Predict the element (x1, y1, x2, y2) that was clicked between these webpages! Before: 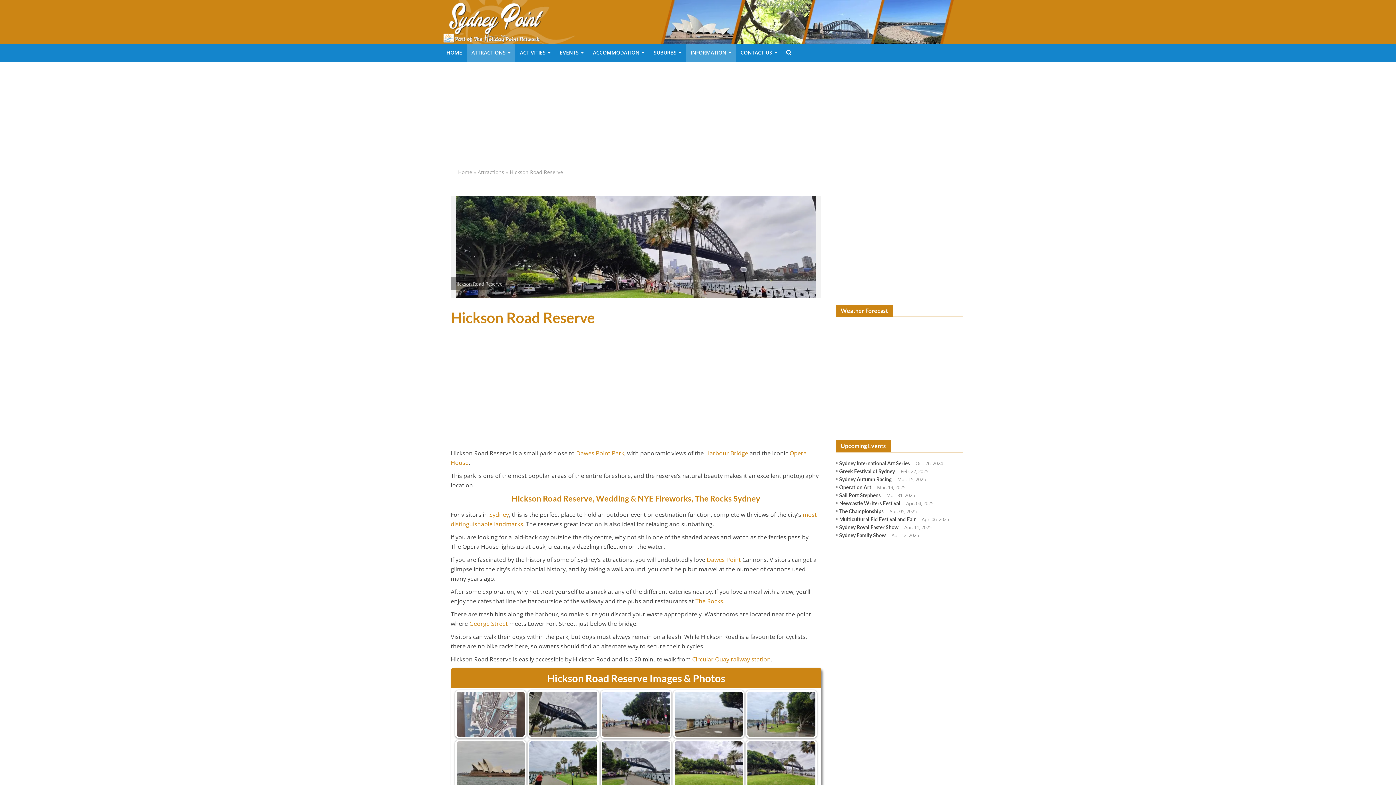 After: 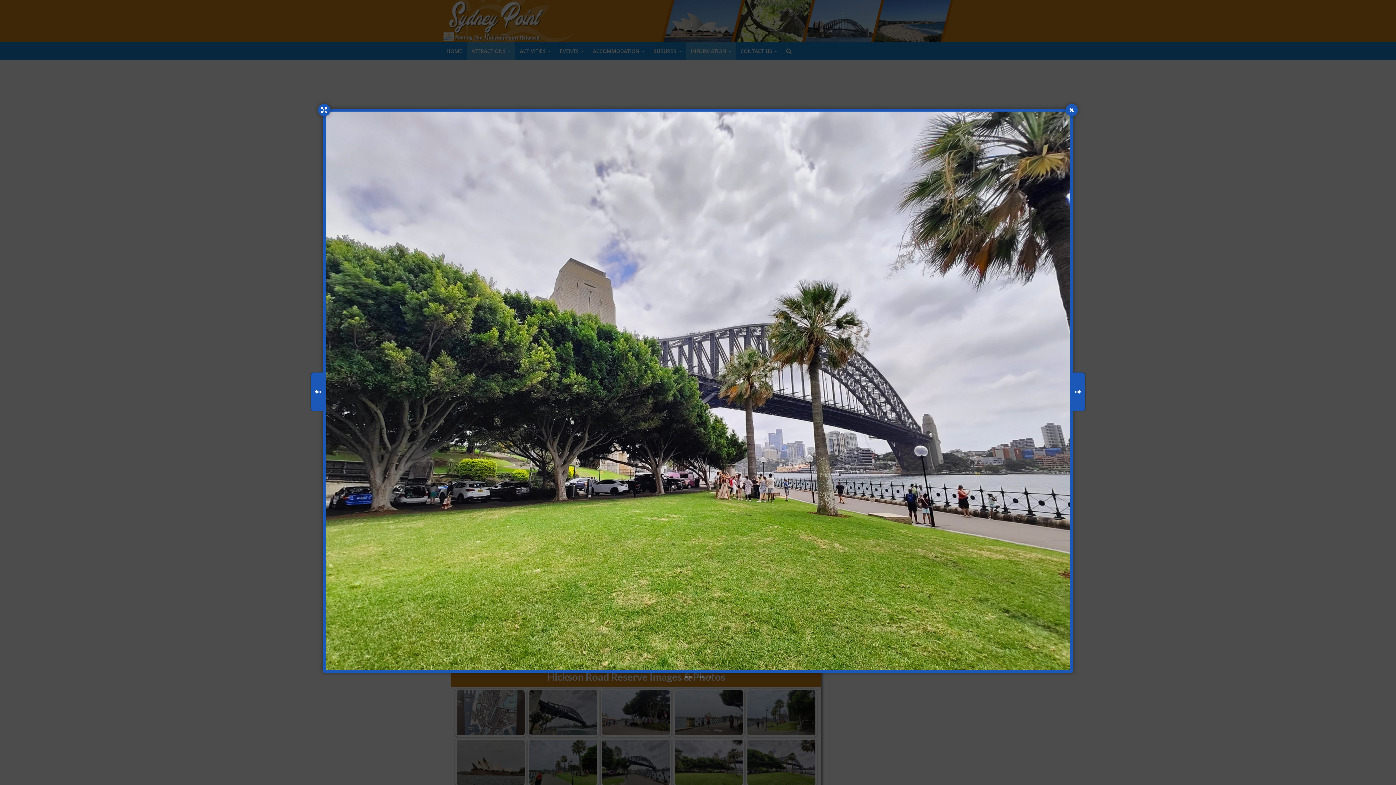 Action: bbox: (747, 741, 815, 787)